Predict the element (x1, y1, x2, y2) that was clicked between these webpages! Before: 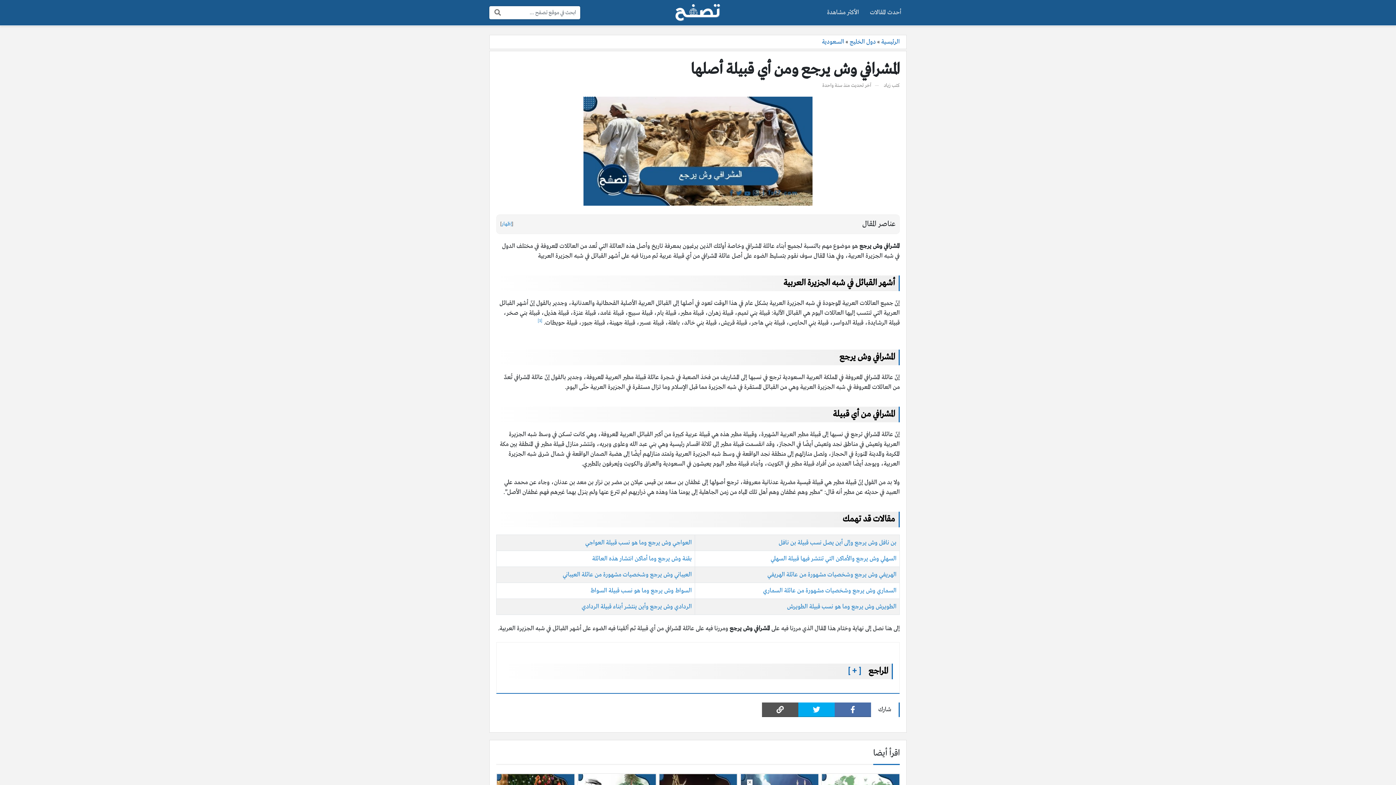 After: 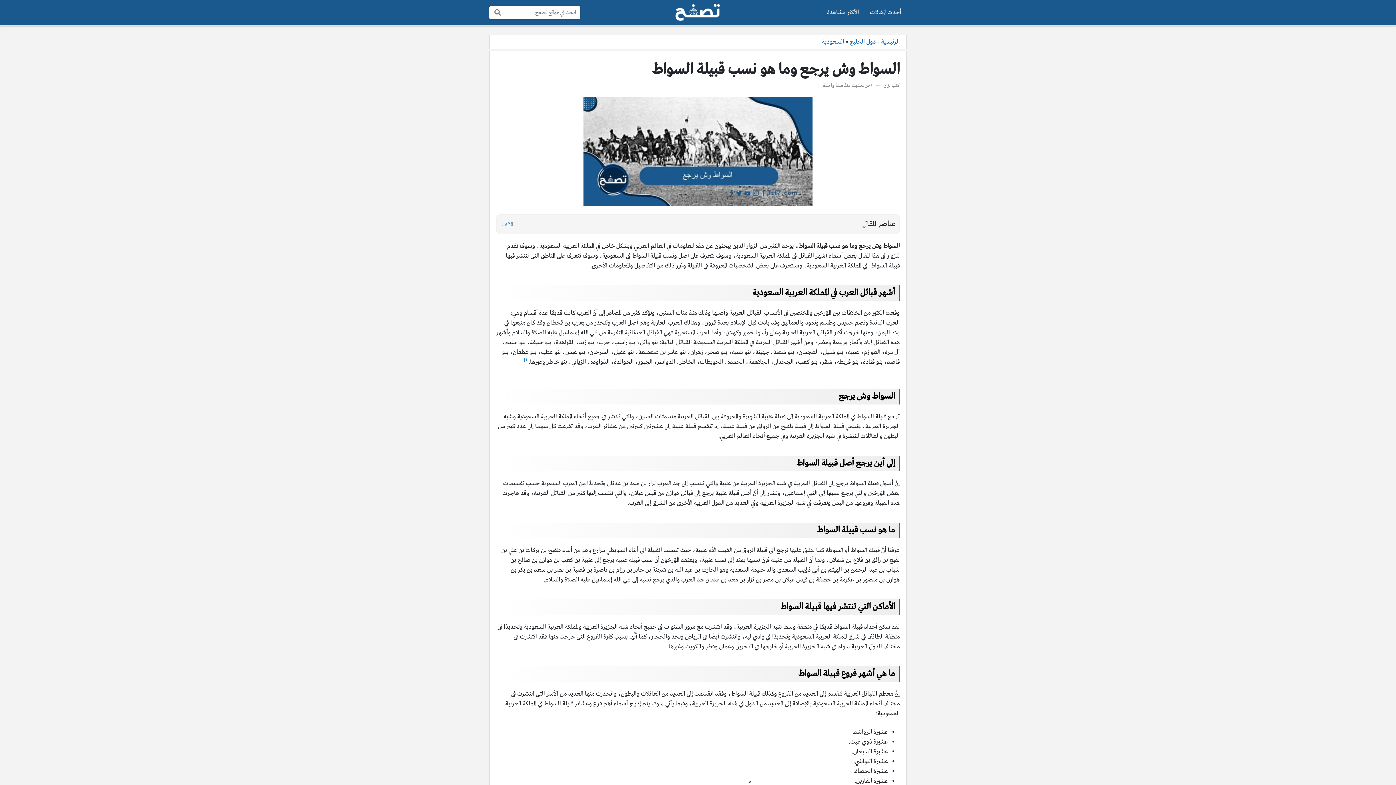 Action: bbox: (590, 587, 692, 594) label: السواط وش يرجع وما هو نسب قبيلة السواط